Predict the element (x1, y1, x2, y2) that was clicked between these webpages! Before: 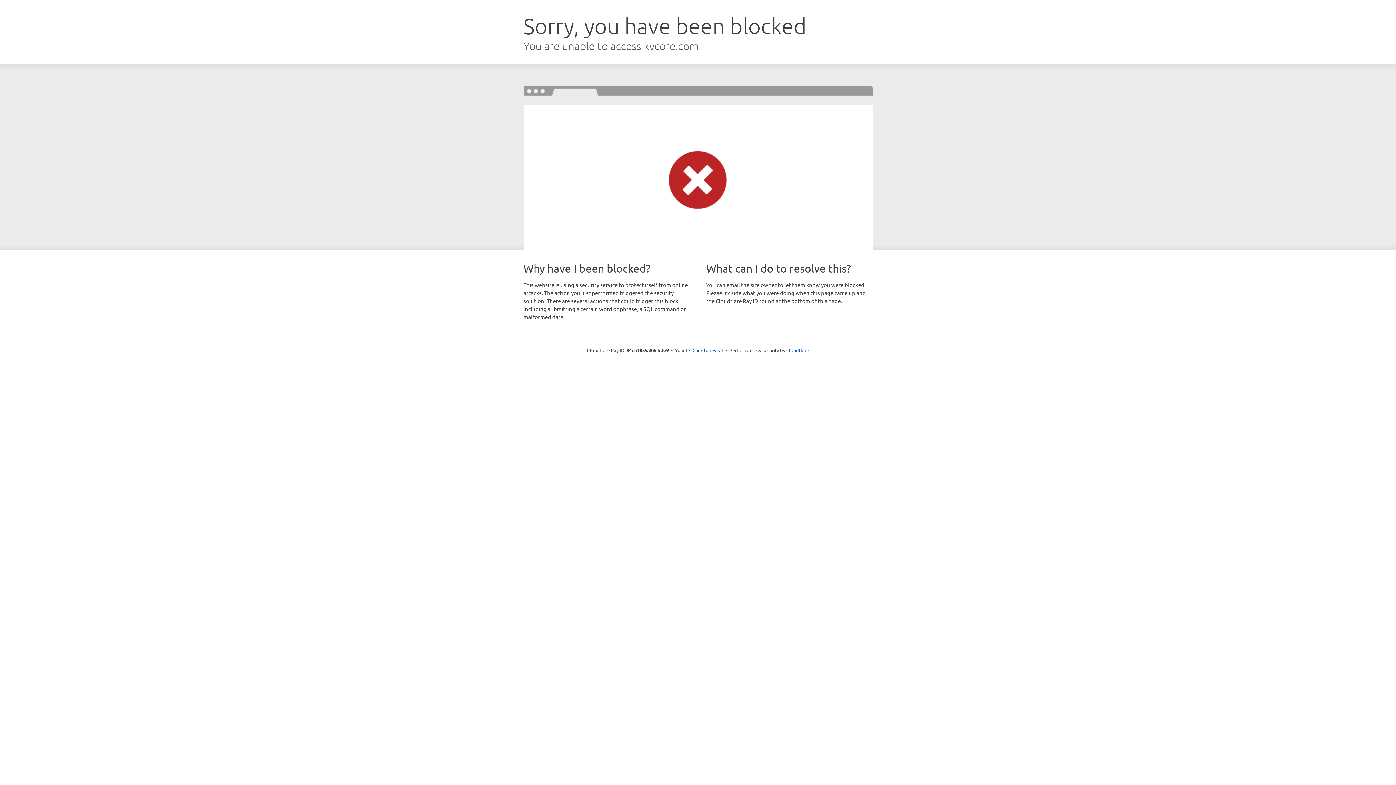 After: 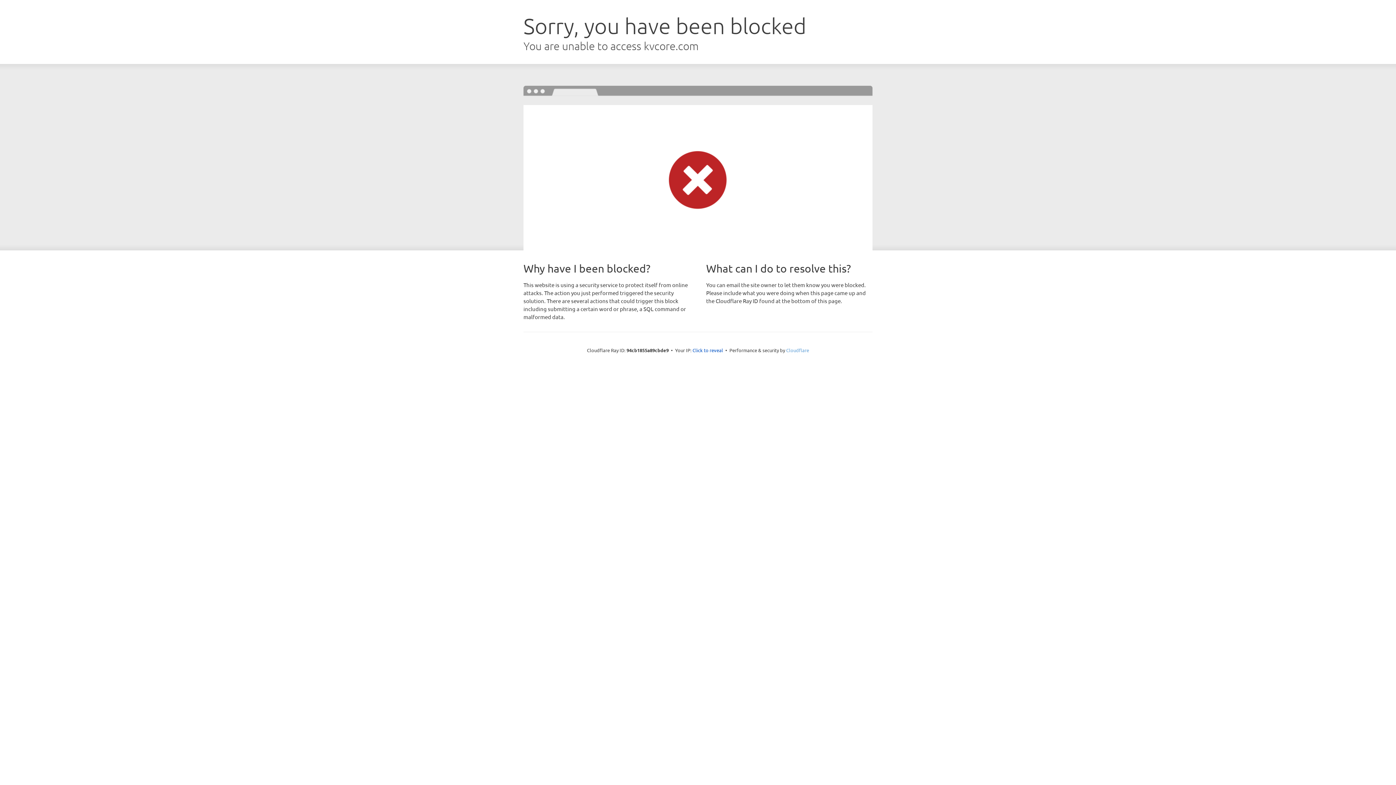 Action: bbox: (786, 347, 809, 353) label: Cloudflare